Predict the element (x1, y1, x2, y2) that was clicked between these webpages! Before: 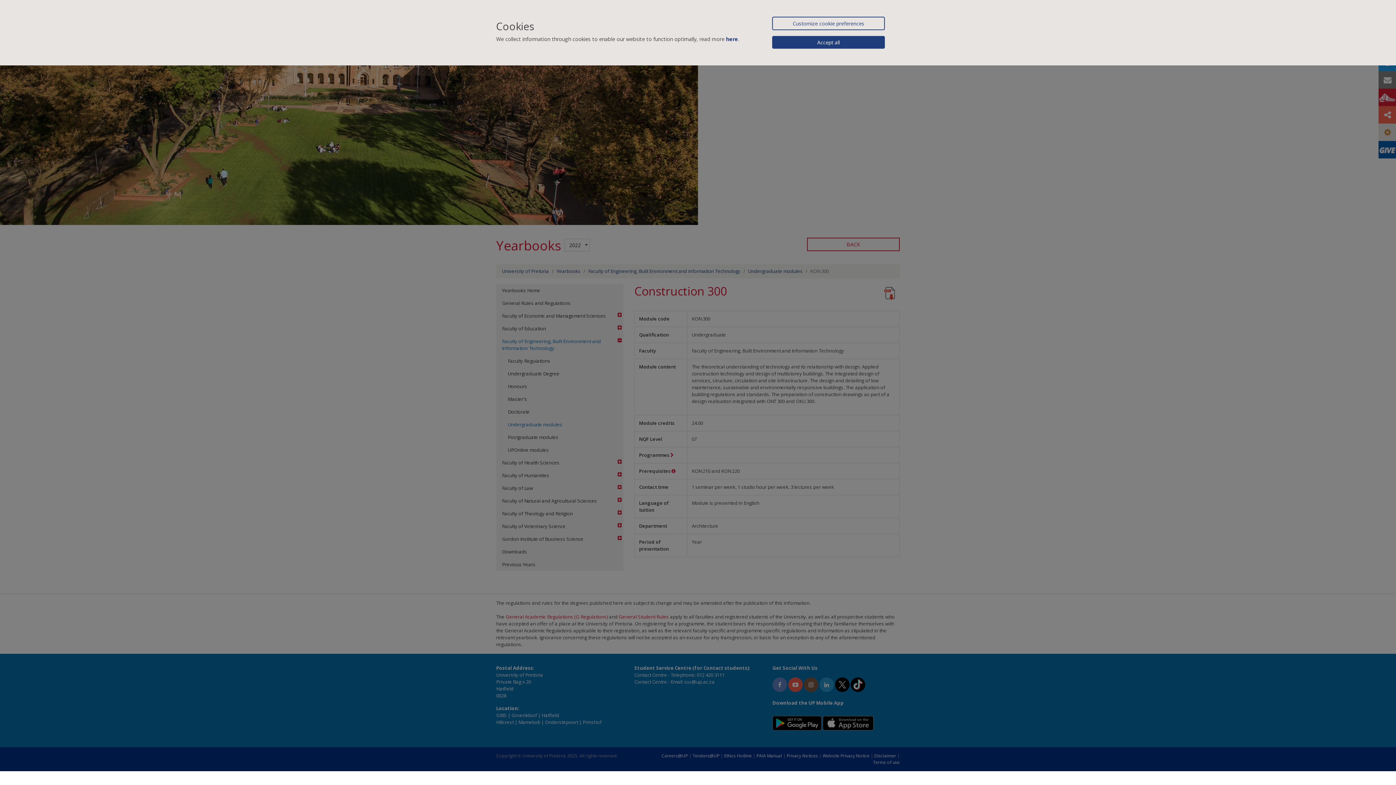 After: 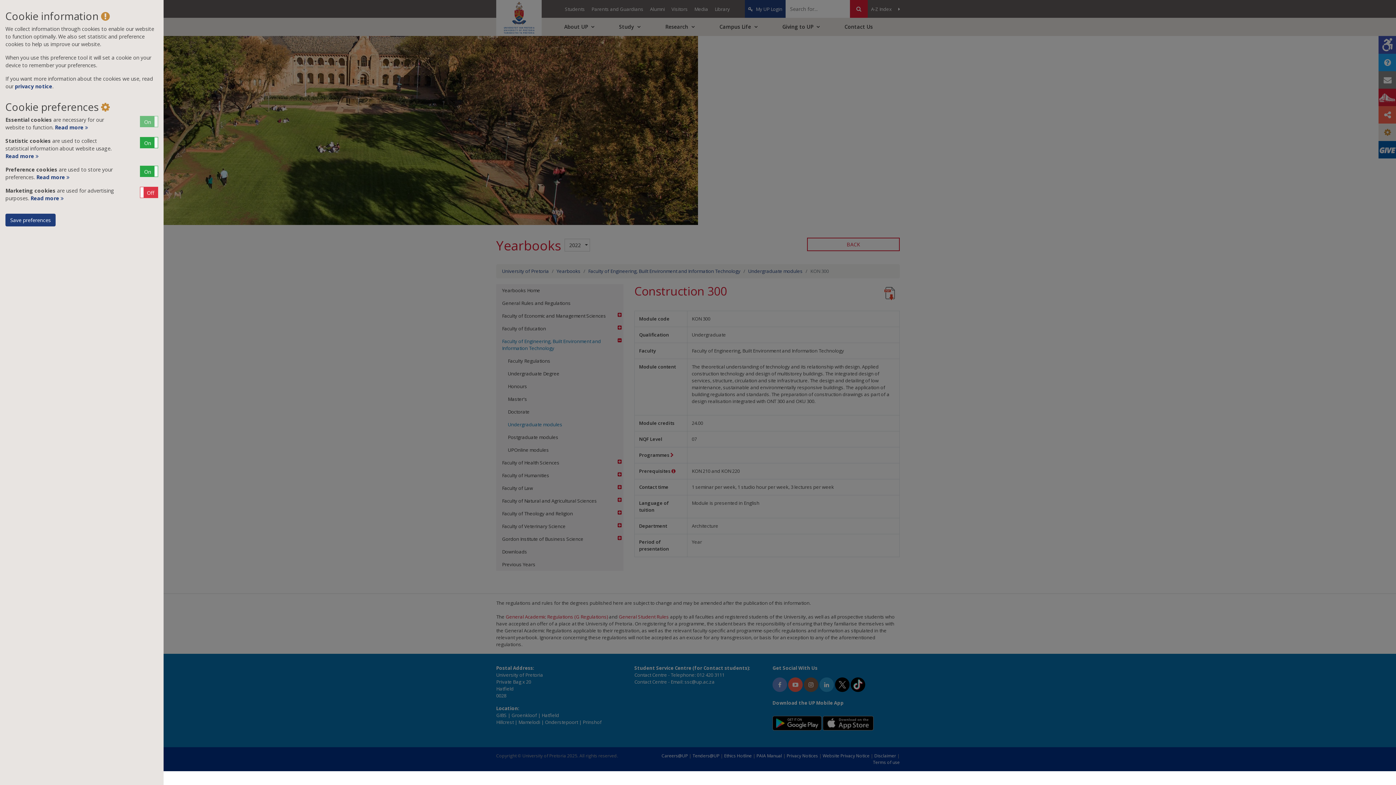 Action: bbox: (772, 16, 885, 30) label: Customize cookie preferences